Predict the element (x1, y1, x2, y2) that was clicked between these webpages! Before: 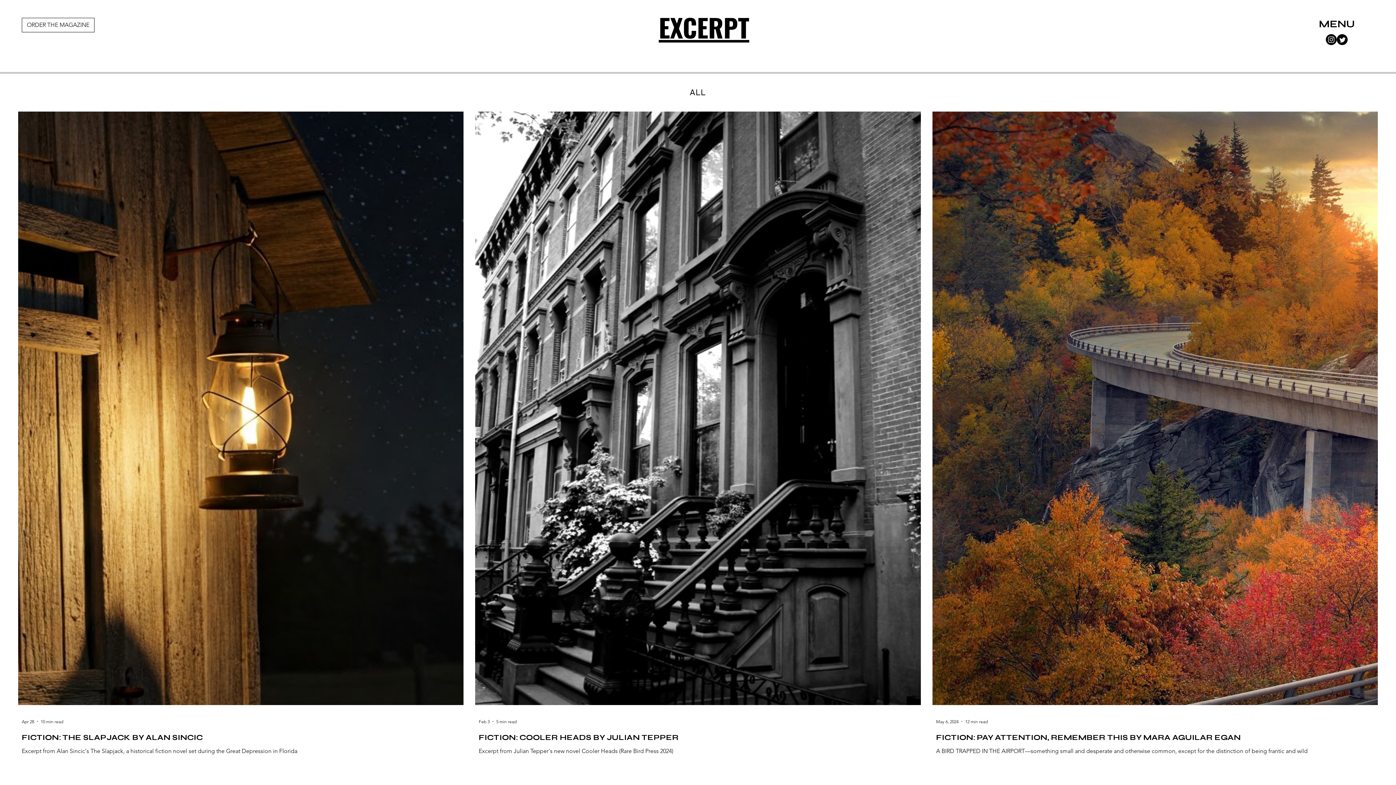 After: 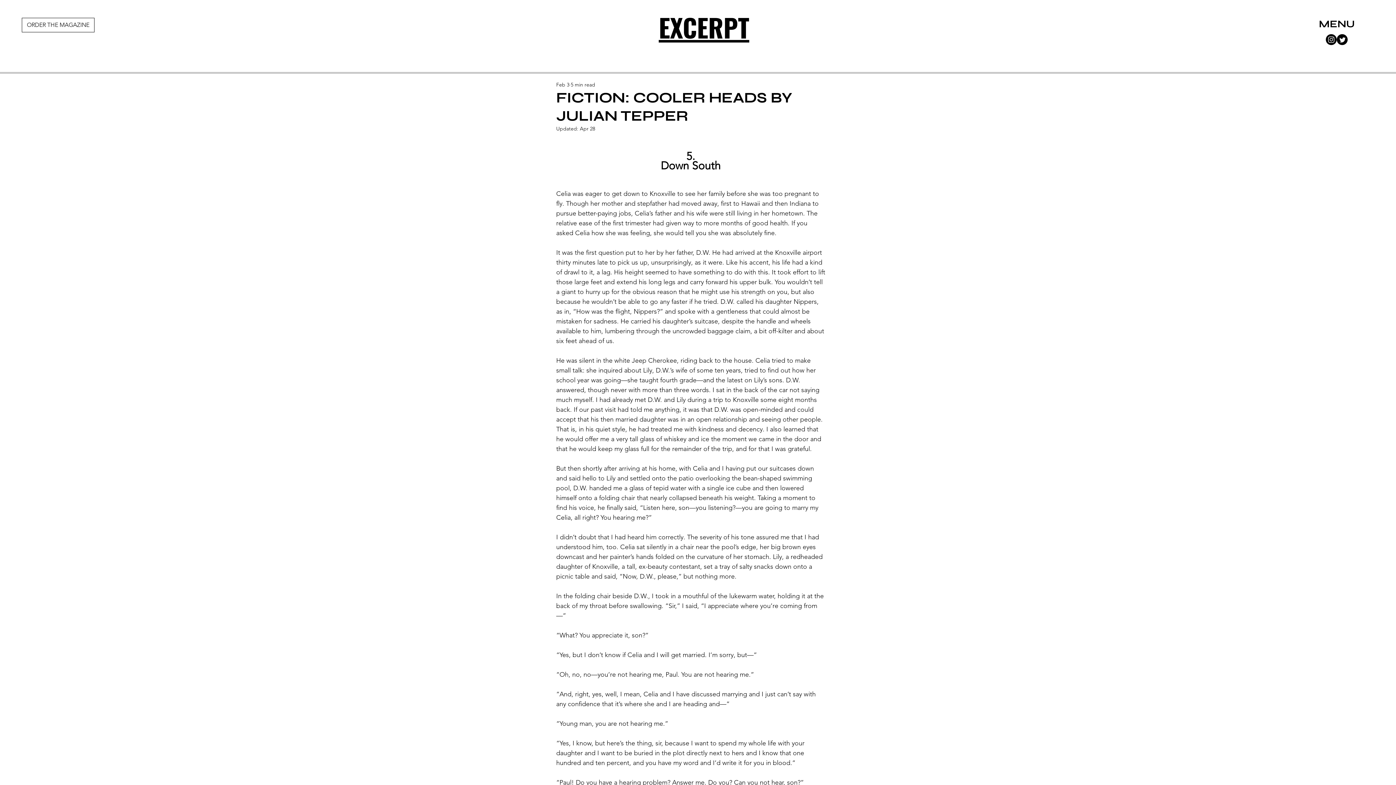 Action: bbox: (478, 732, 924, 743) label: FICTION: COOLER HEADS BY JULIAN TEPPER